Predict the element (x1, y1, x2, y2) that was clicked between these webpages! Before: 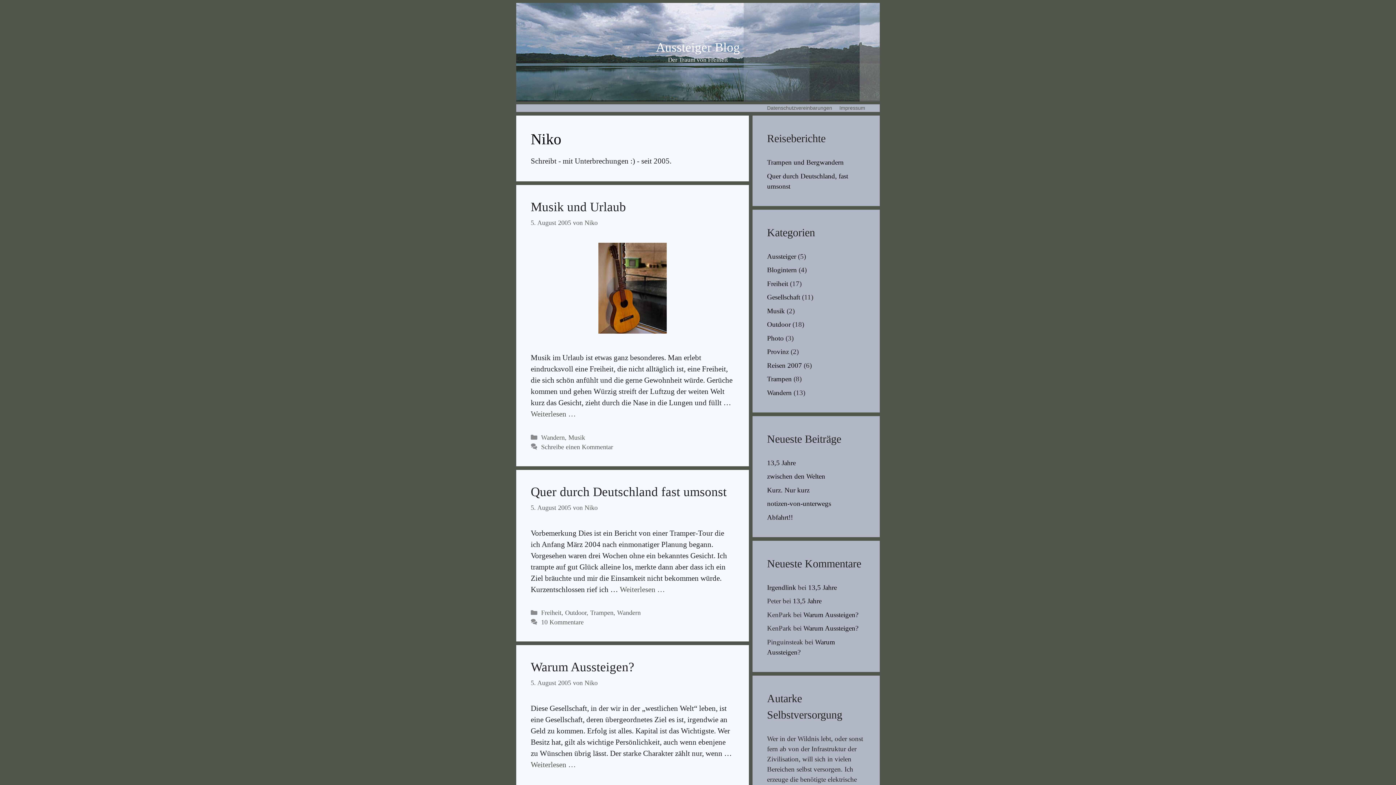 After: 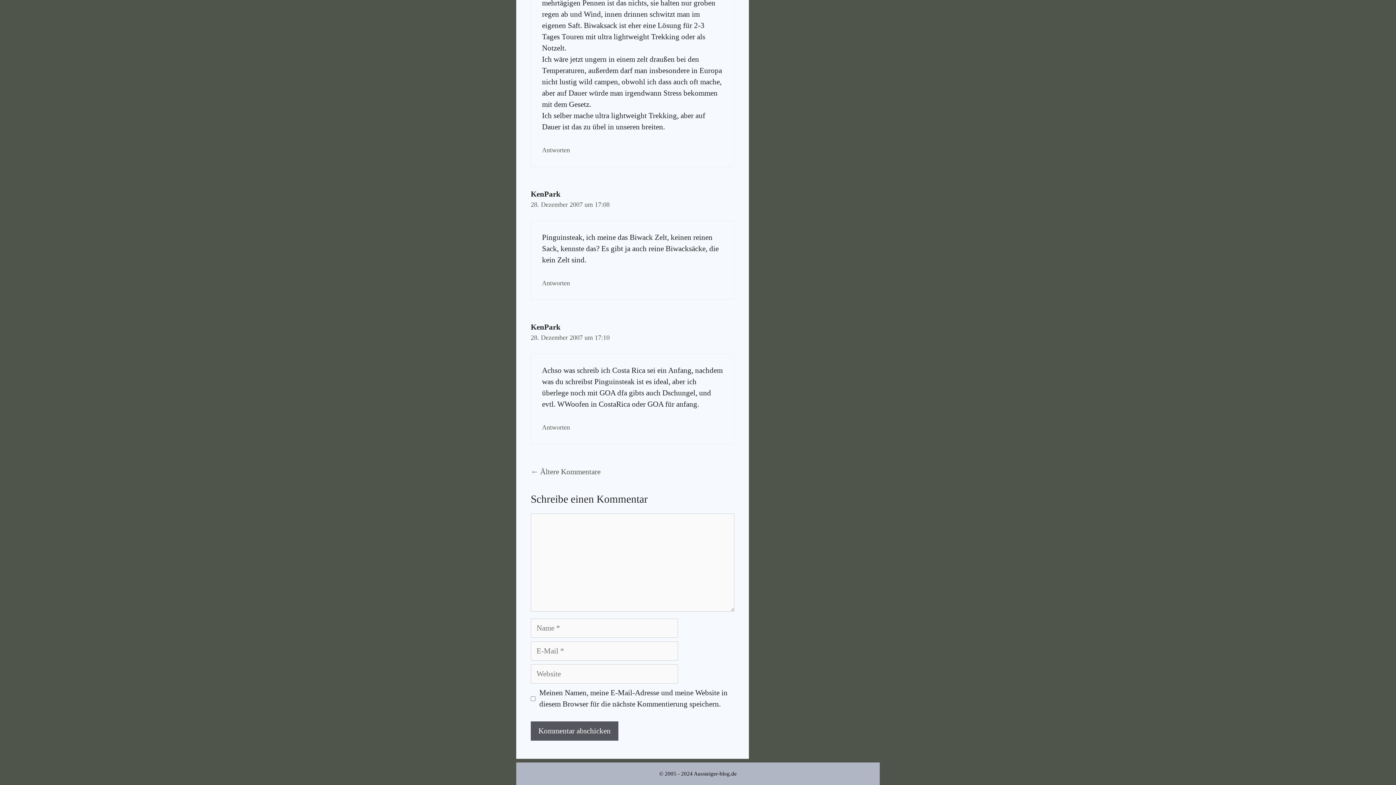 Action: bbox: (803, 611, 858, 618) label: Warum Aussteigen?